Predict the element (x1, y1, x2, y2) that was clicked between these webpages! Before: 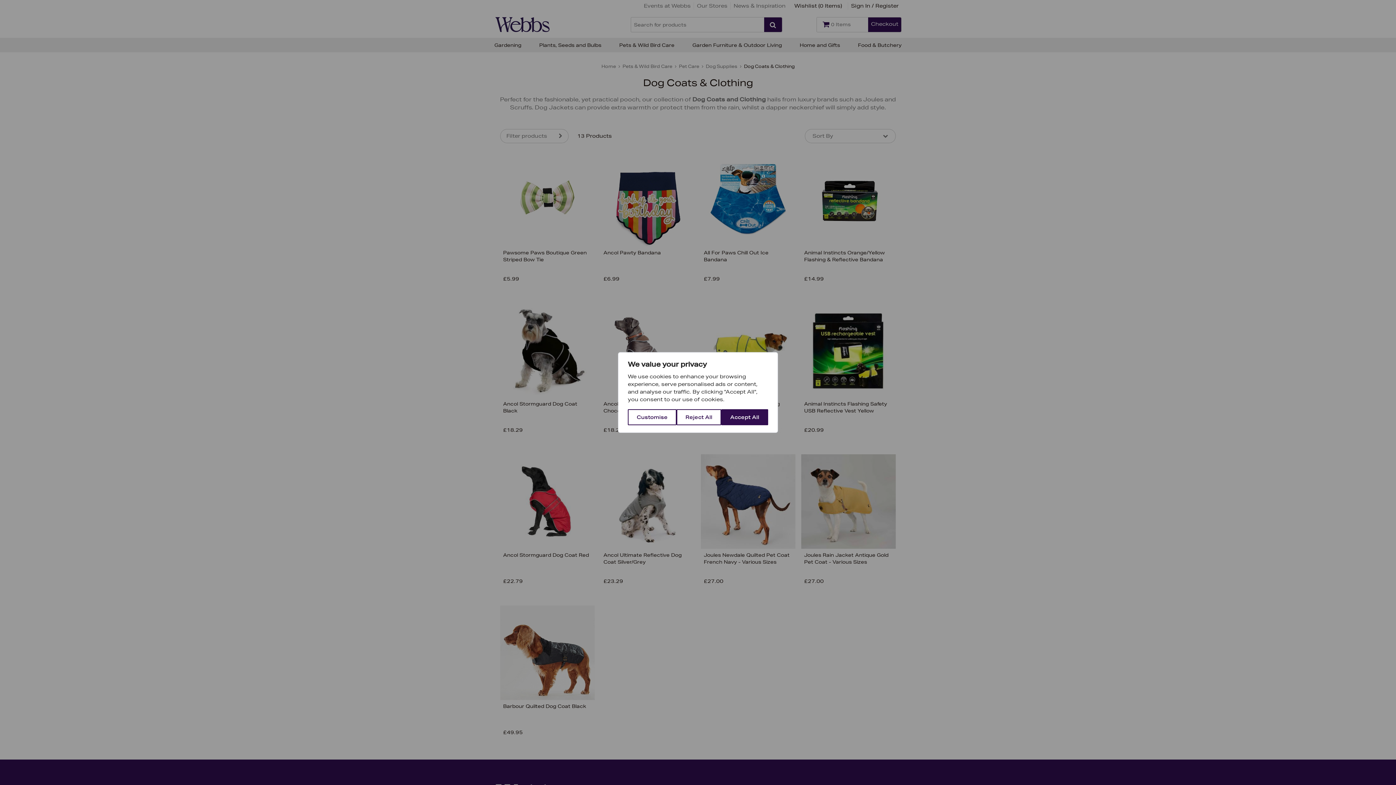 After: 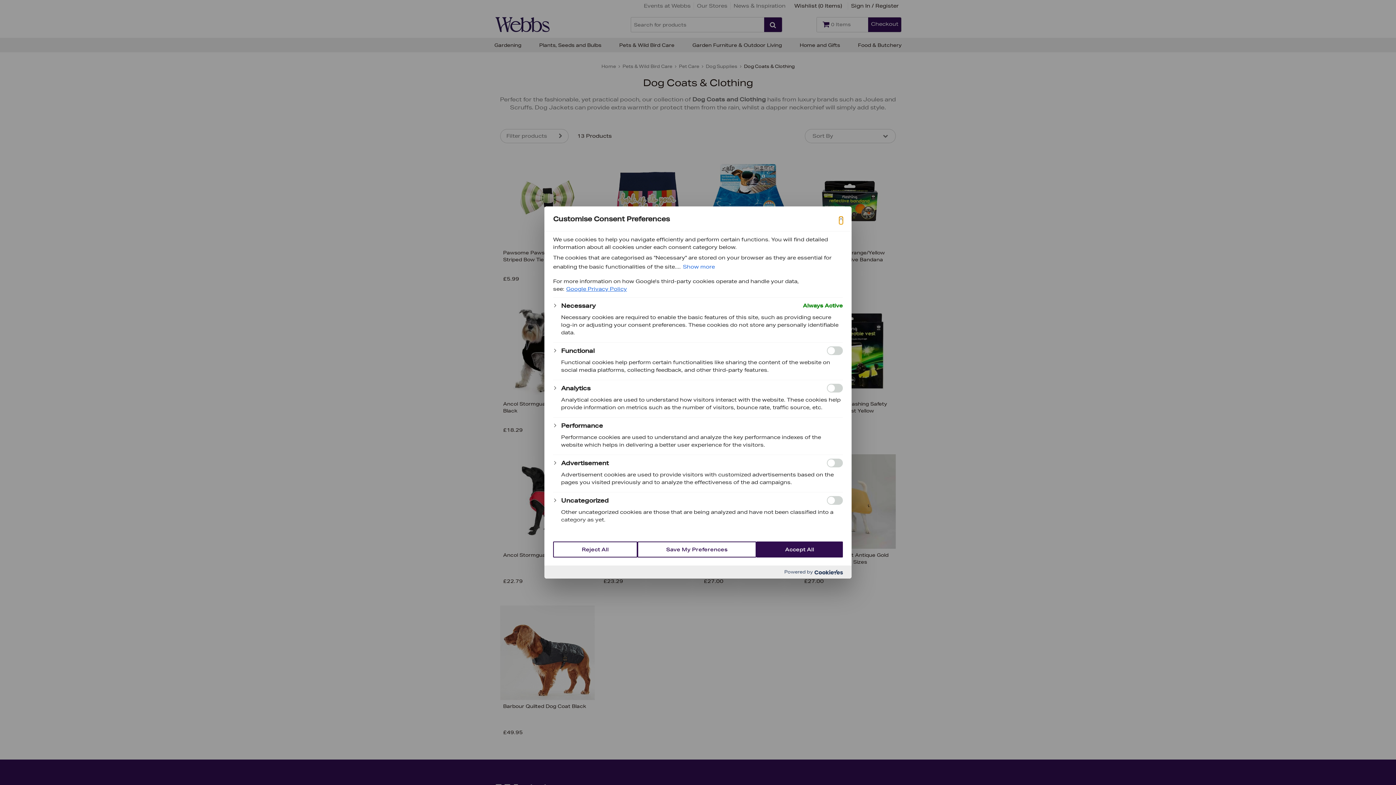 Action: label: Customise bbox: (628, 409, 676, 425)